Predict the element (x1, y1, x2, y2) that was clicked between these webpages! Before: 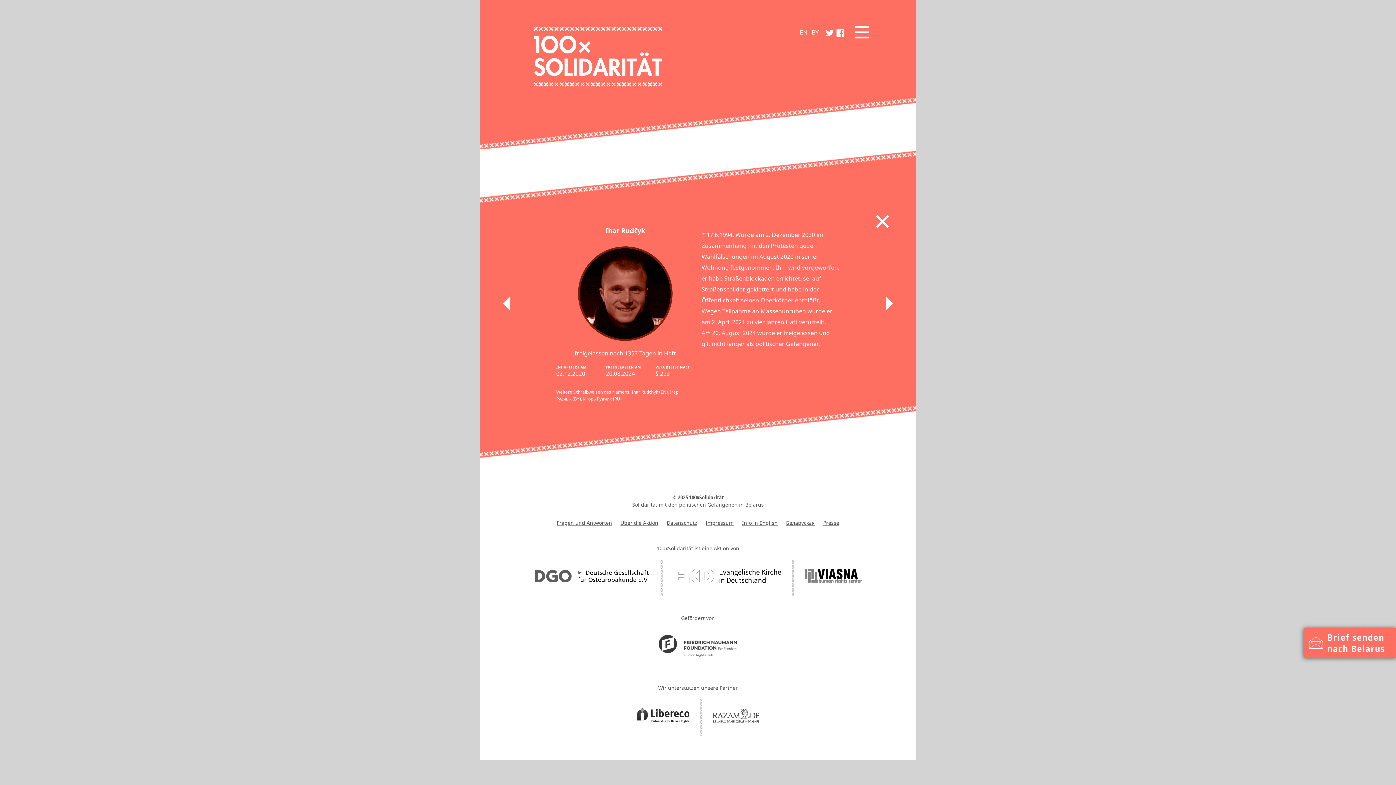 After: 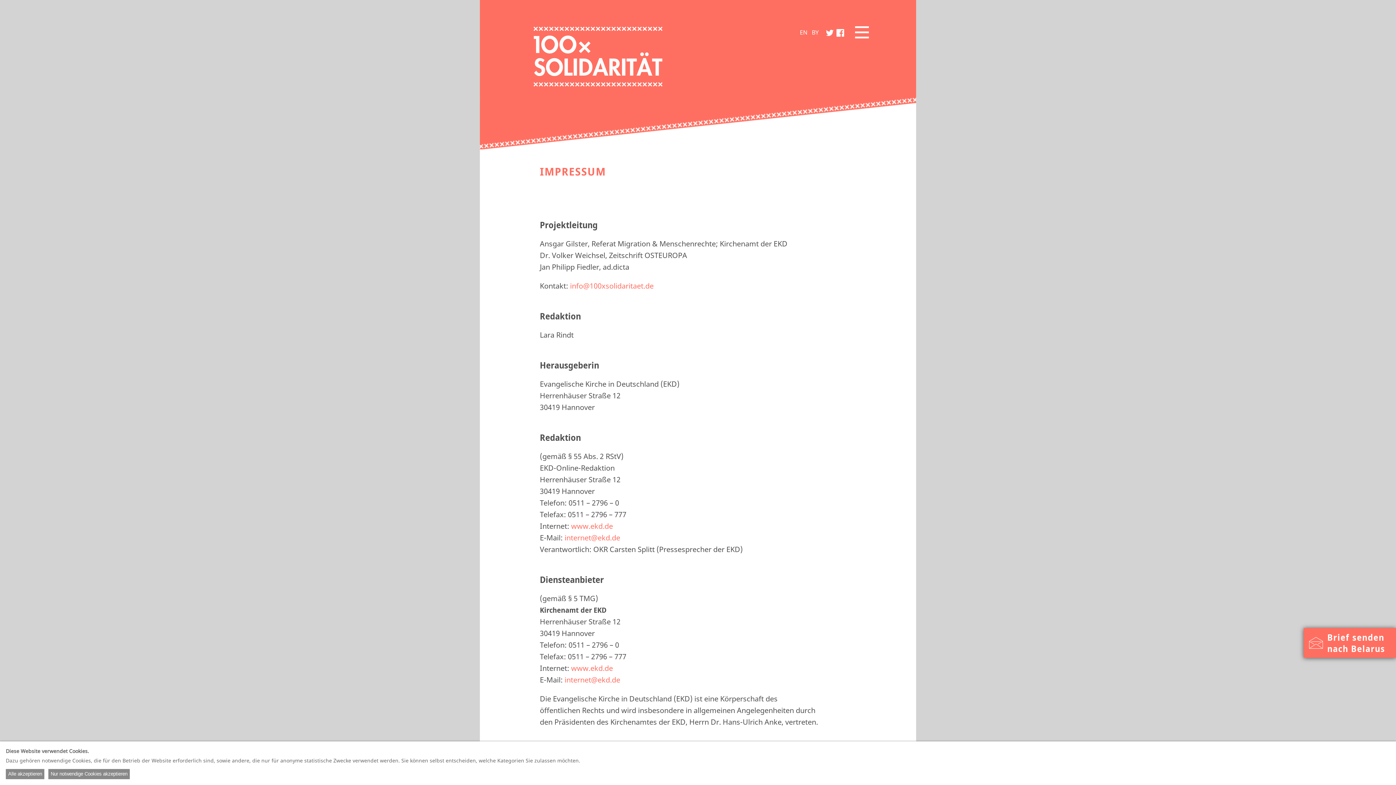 Action: bbox: (705, 519, 733, 527) label: Impressum